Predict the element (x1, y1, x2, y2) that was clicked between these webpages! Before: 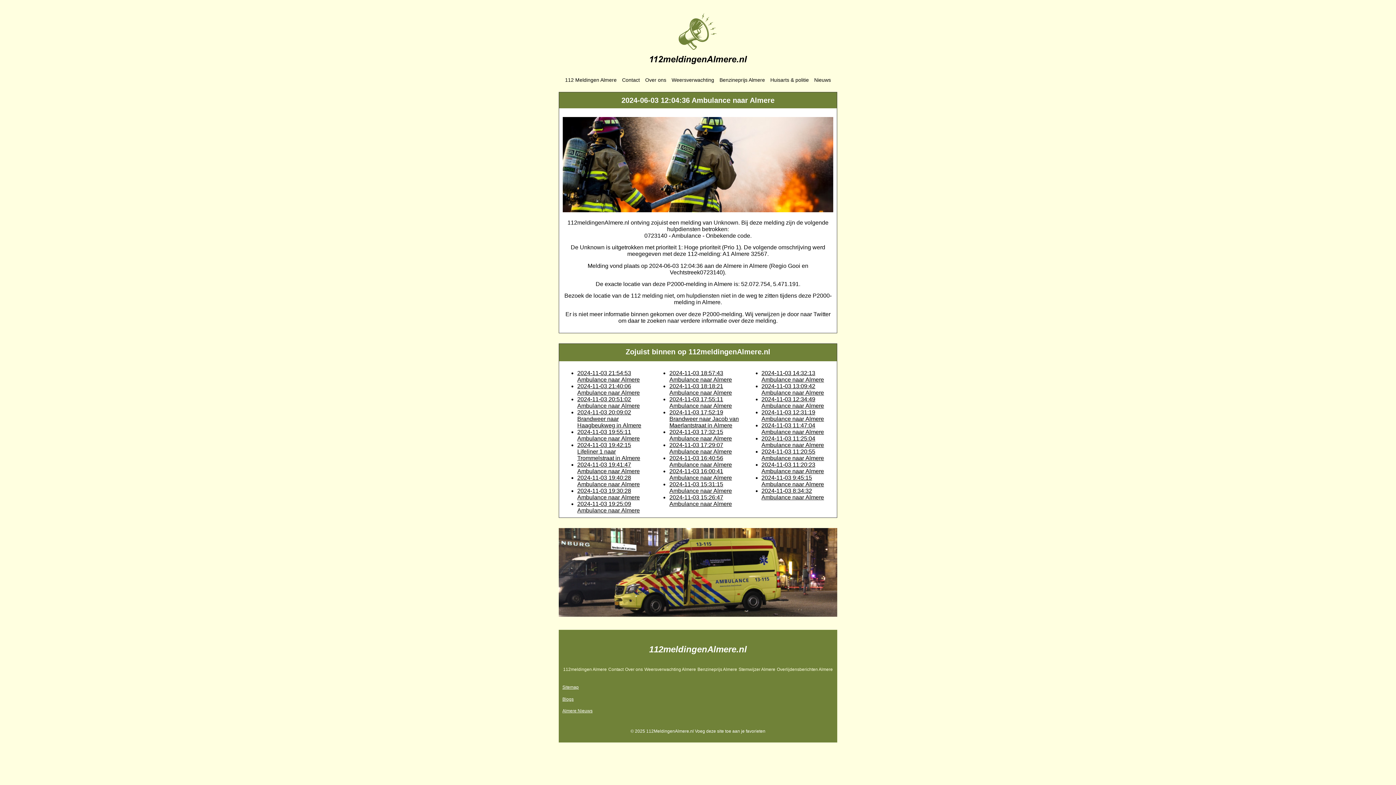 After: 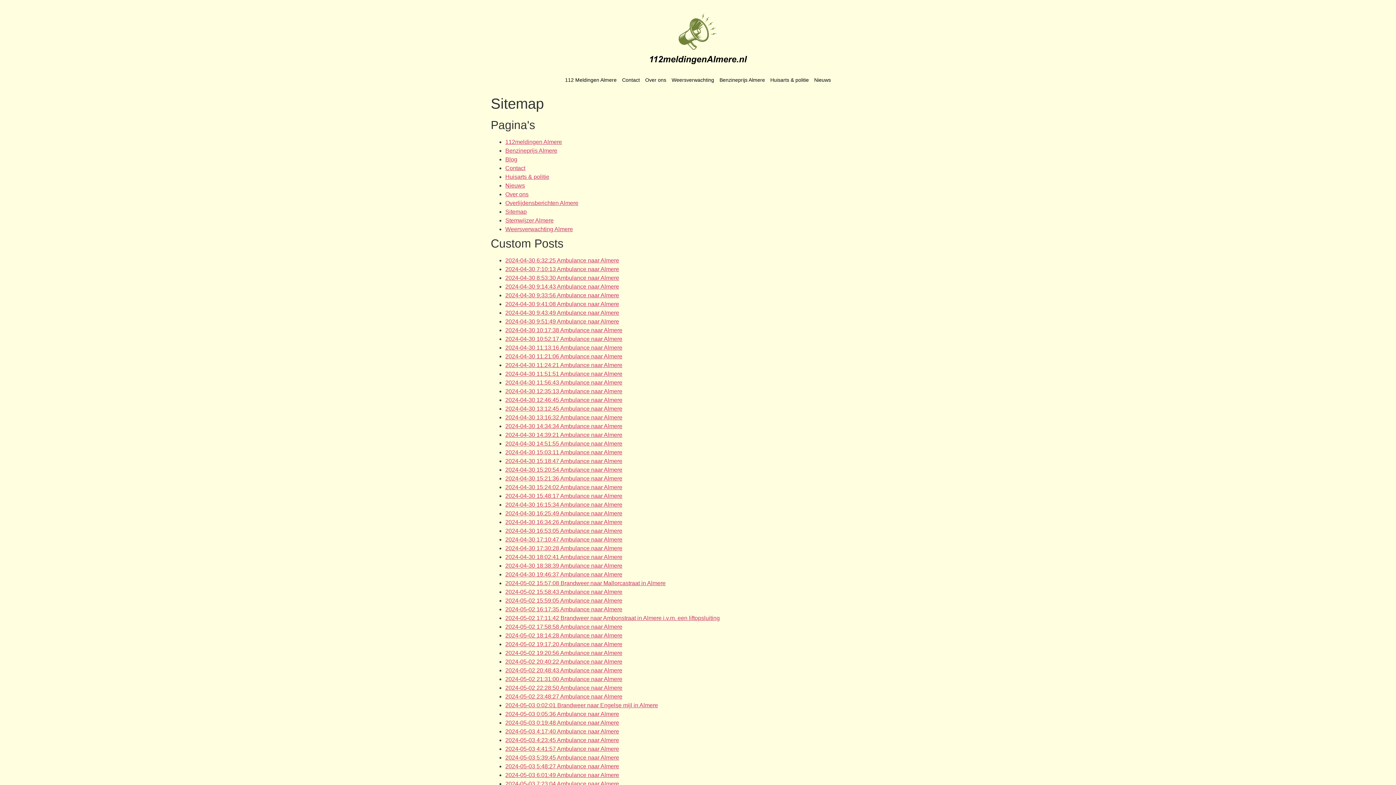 Action: label: Sitemap bbox: (562, 685, 578, 690)